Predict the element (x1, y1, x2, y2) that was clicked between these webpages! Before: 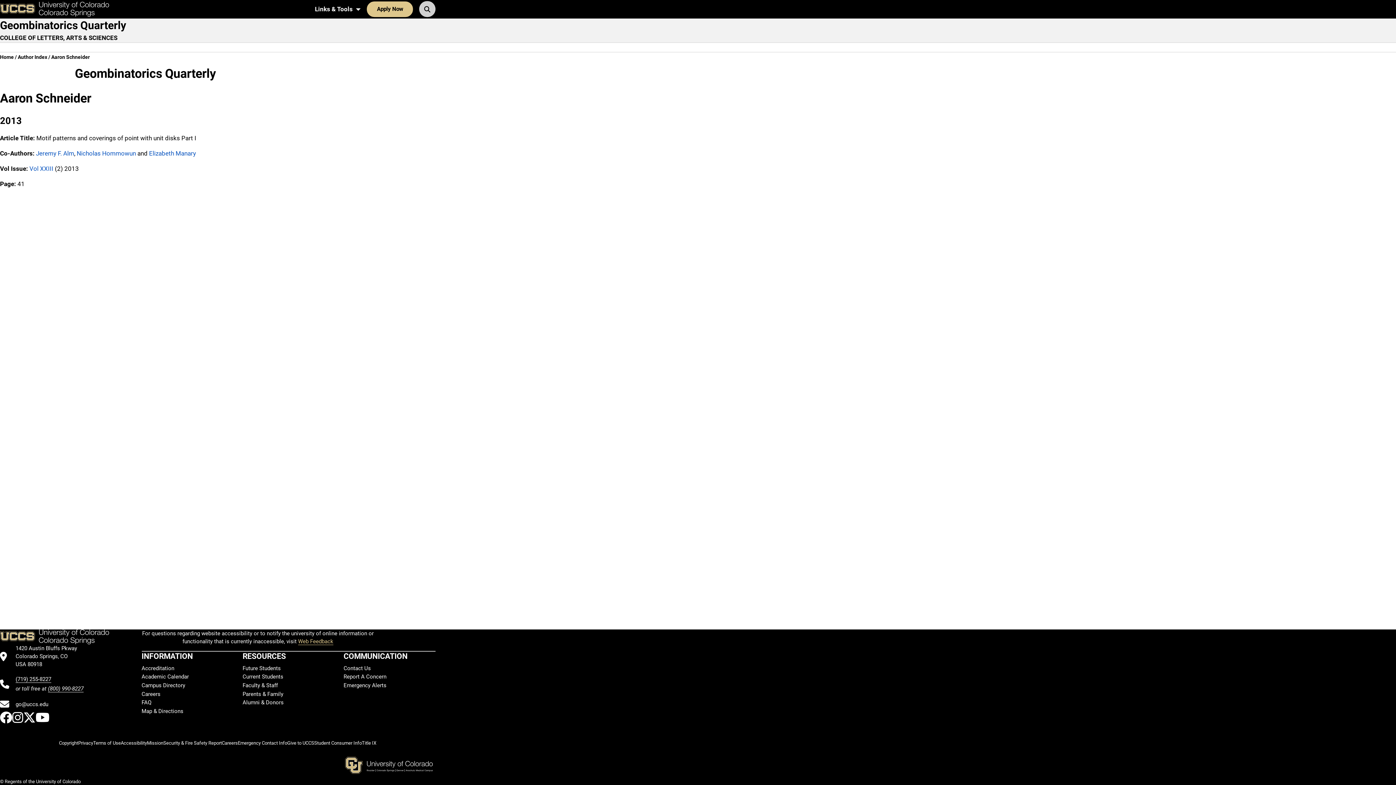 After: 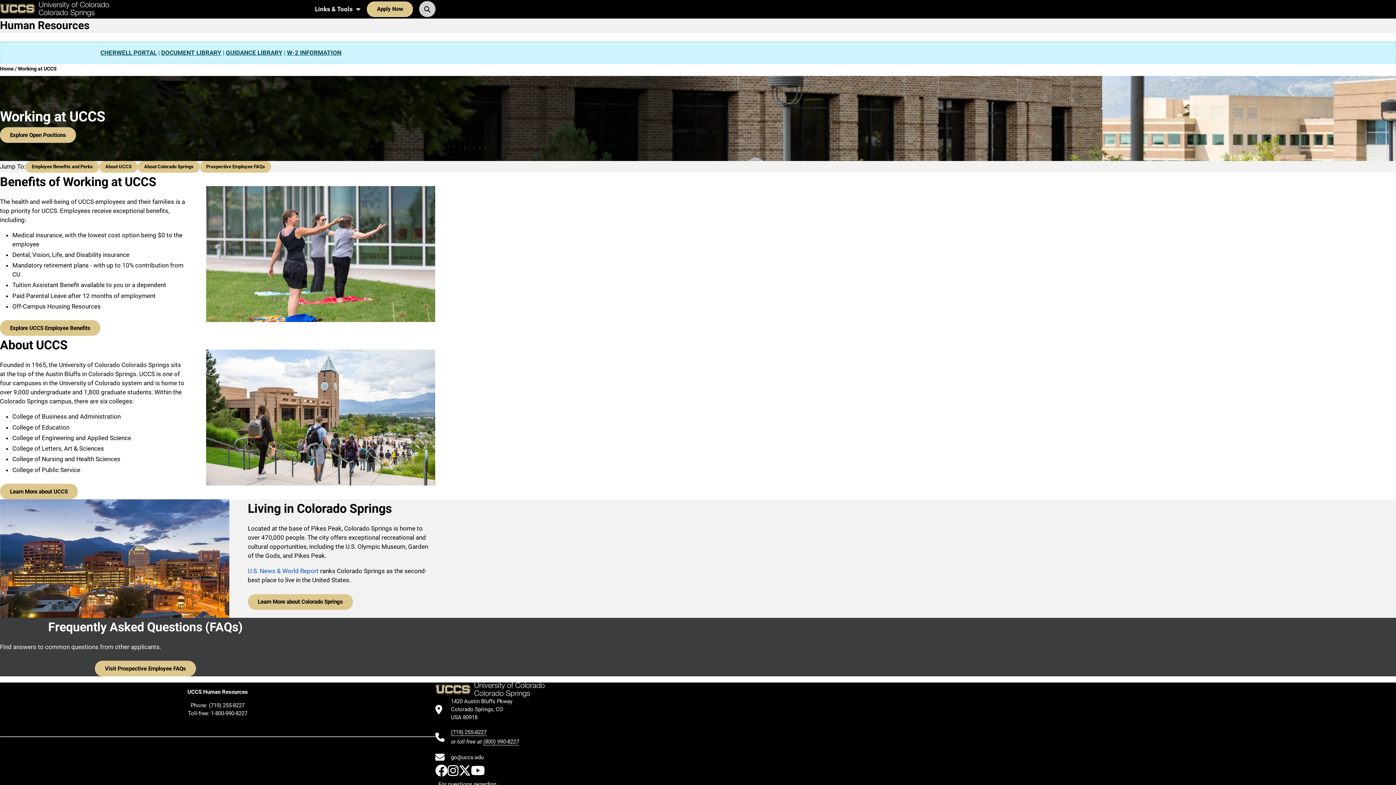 Action: label: Careers bbox: (221, 740, 237, 746)